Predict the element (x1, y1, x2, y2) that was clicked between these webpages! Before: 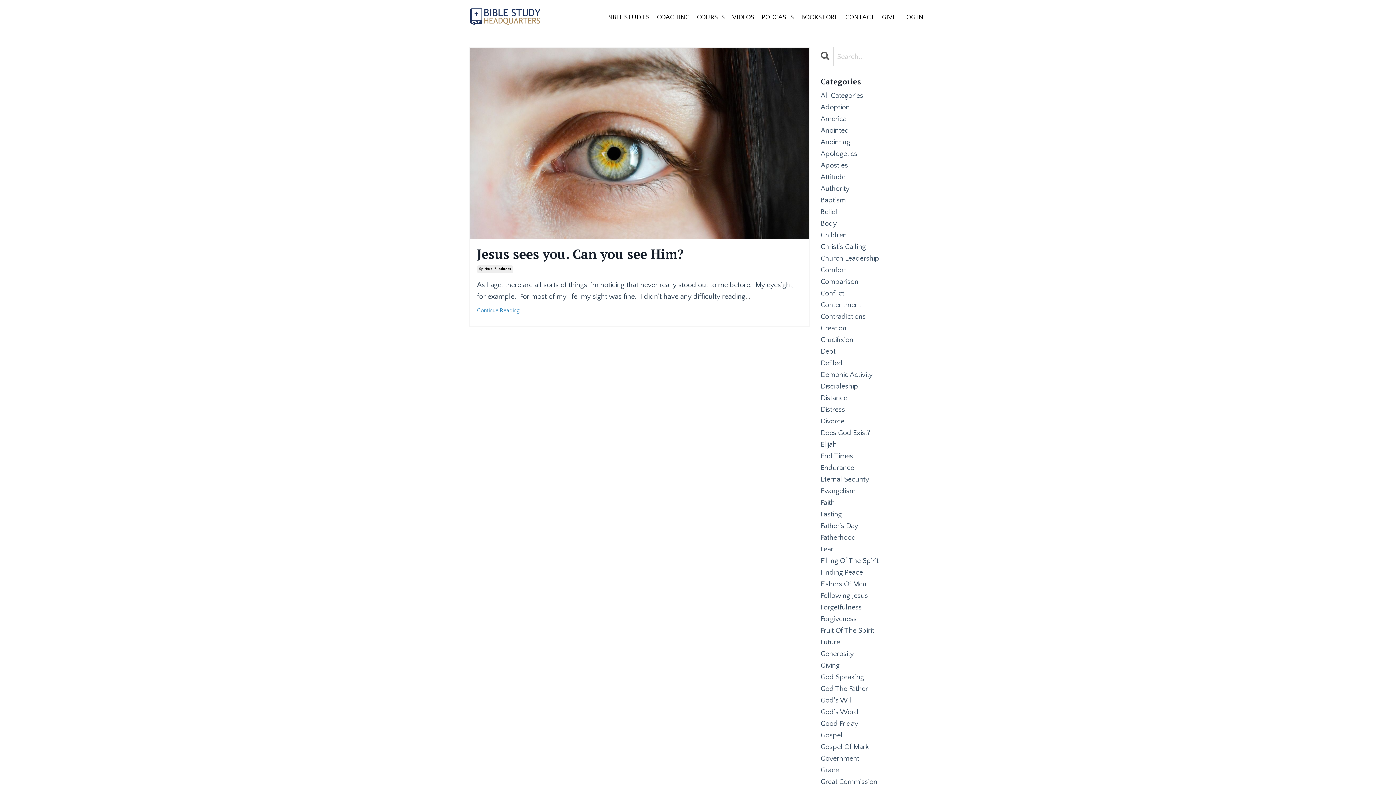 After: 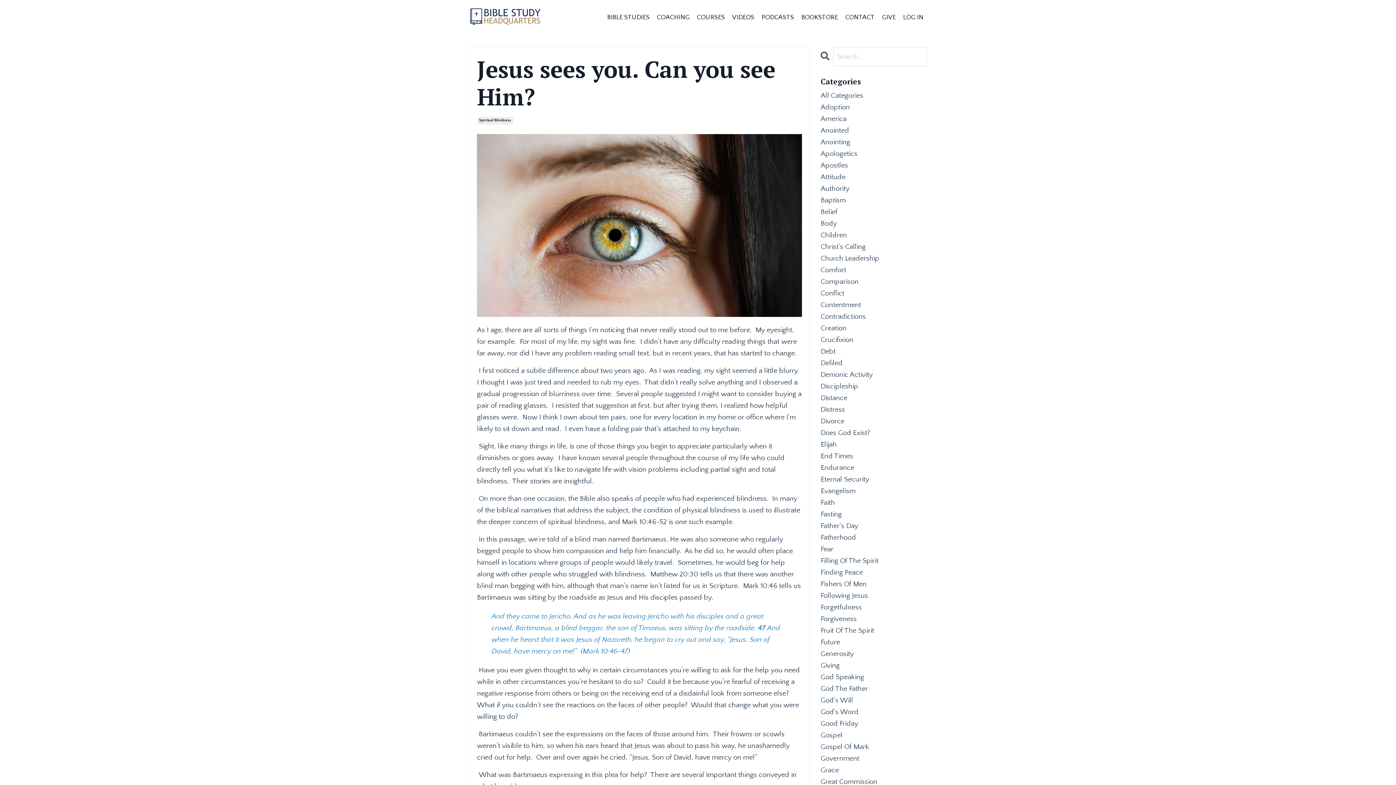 Action: bbox: (469, 48, 809, 239)